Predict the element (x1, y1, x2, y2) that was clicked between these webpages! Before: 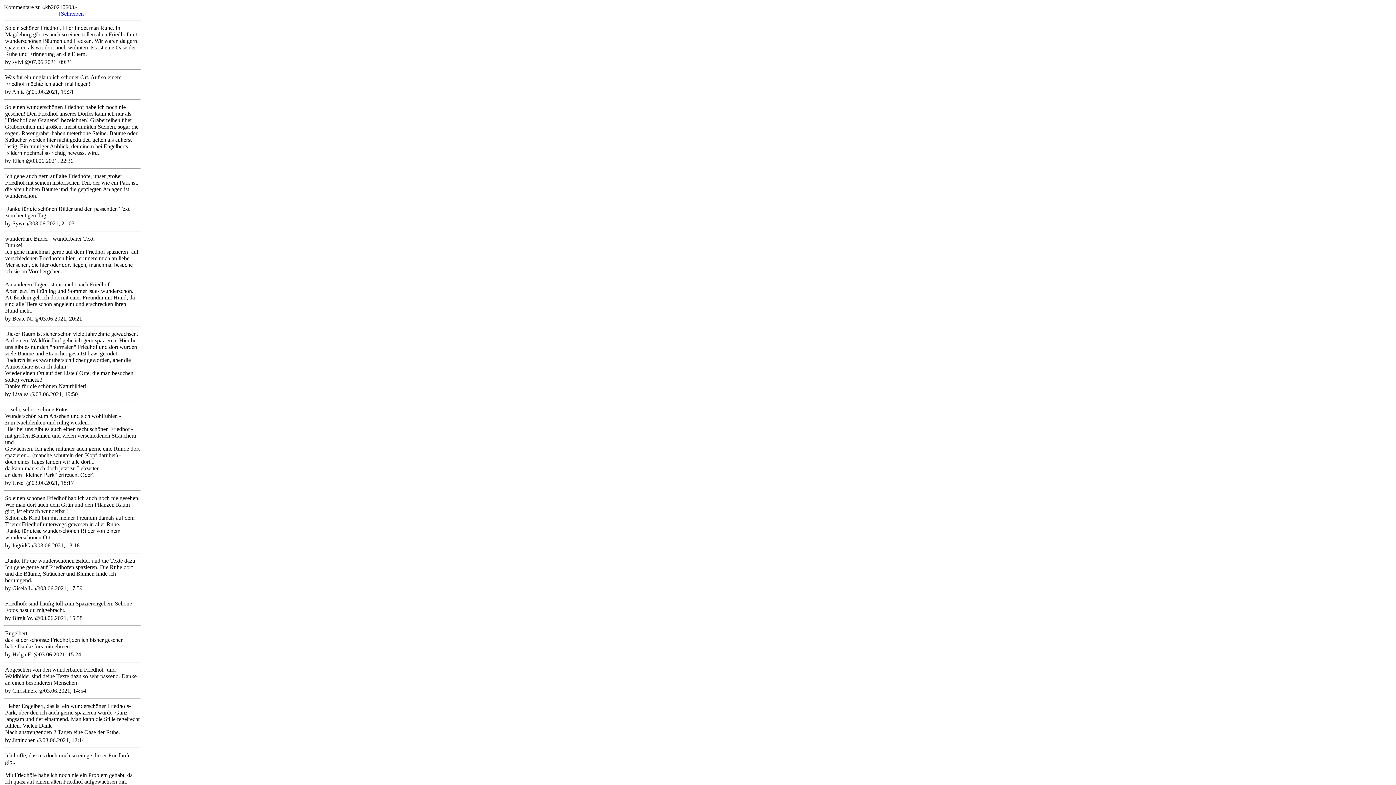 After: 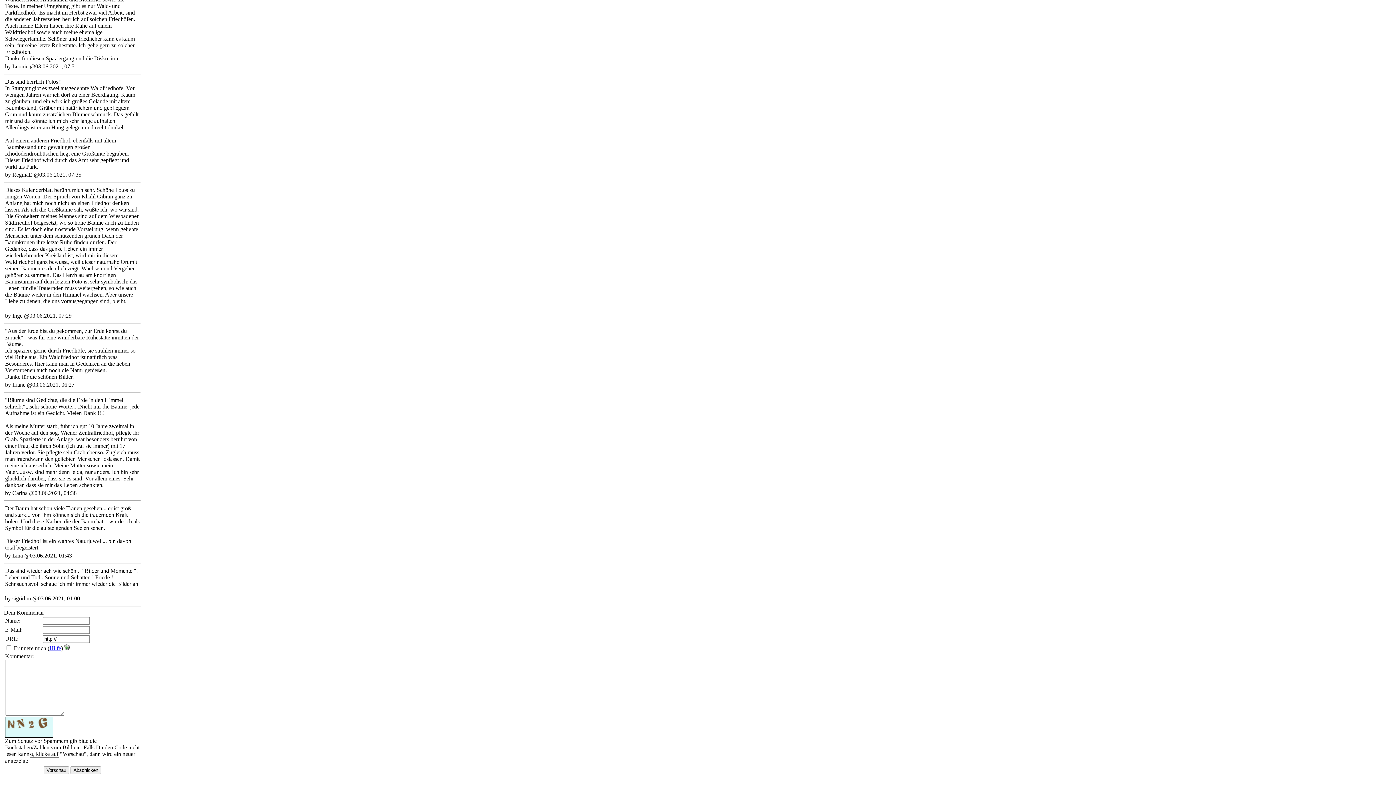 Action: bbox: (60, 10, 83, 16) label: Schreiben